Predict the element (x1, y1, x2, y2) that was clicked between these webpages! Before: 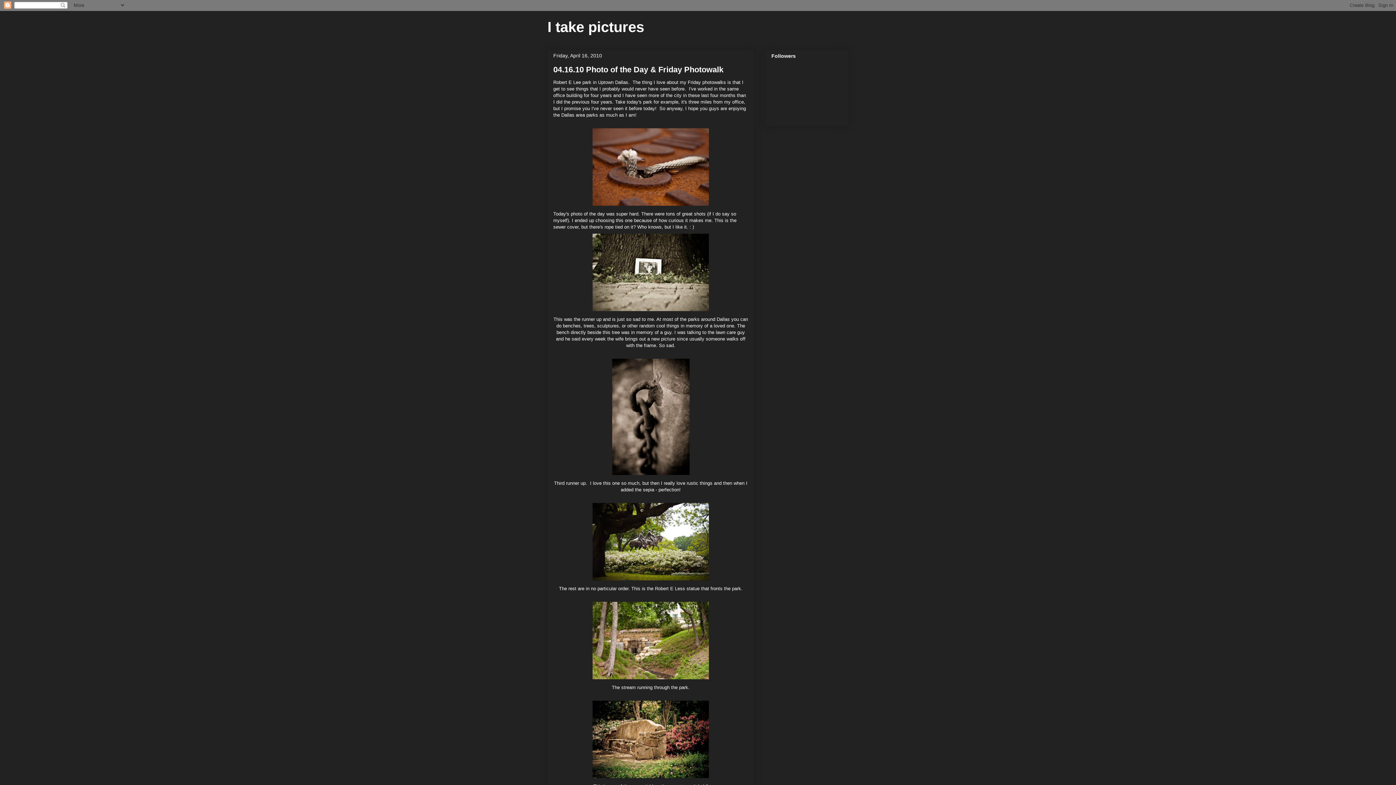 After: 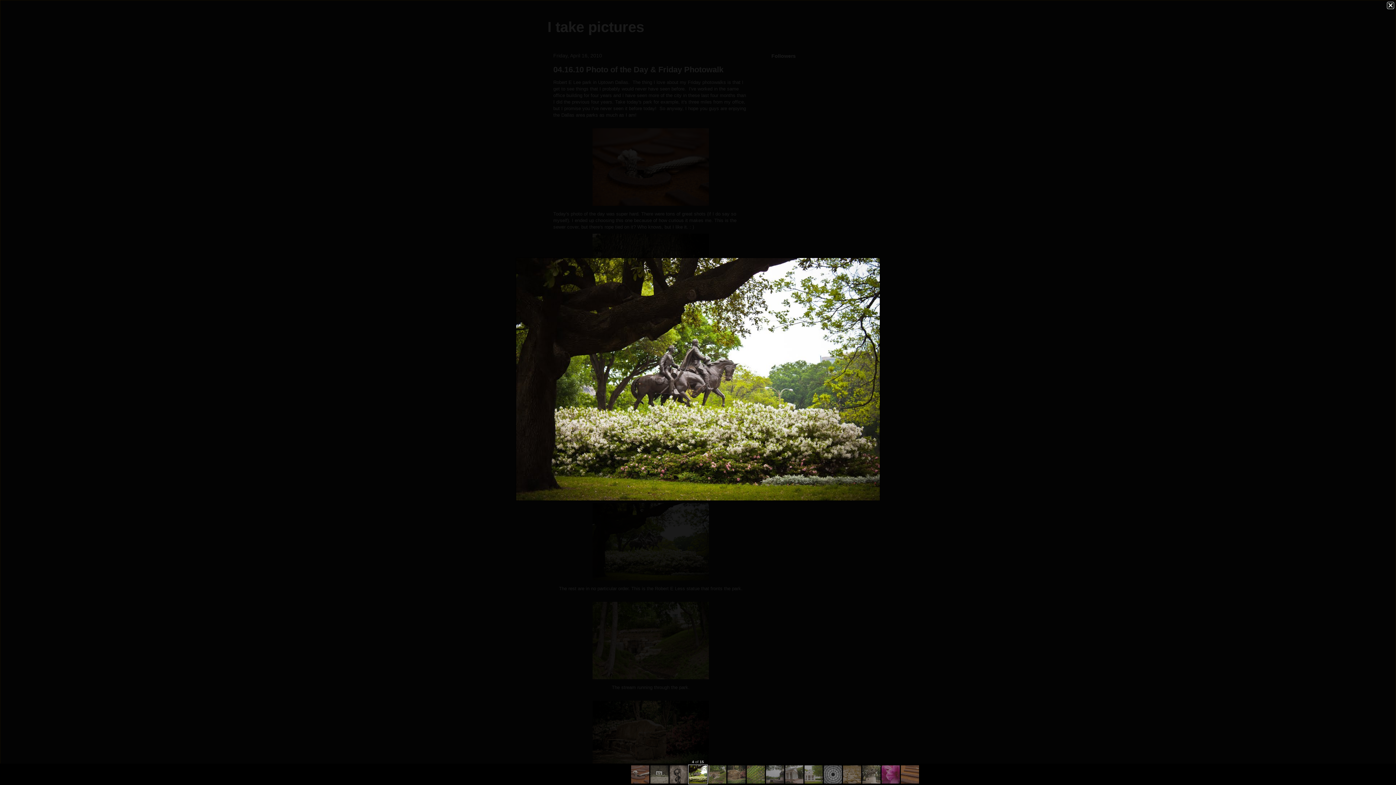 Action: bbox: (589, 579, 712, 585)